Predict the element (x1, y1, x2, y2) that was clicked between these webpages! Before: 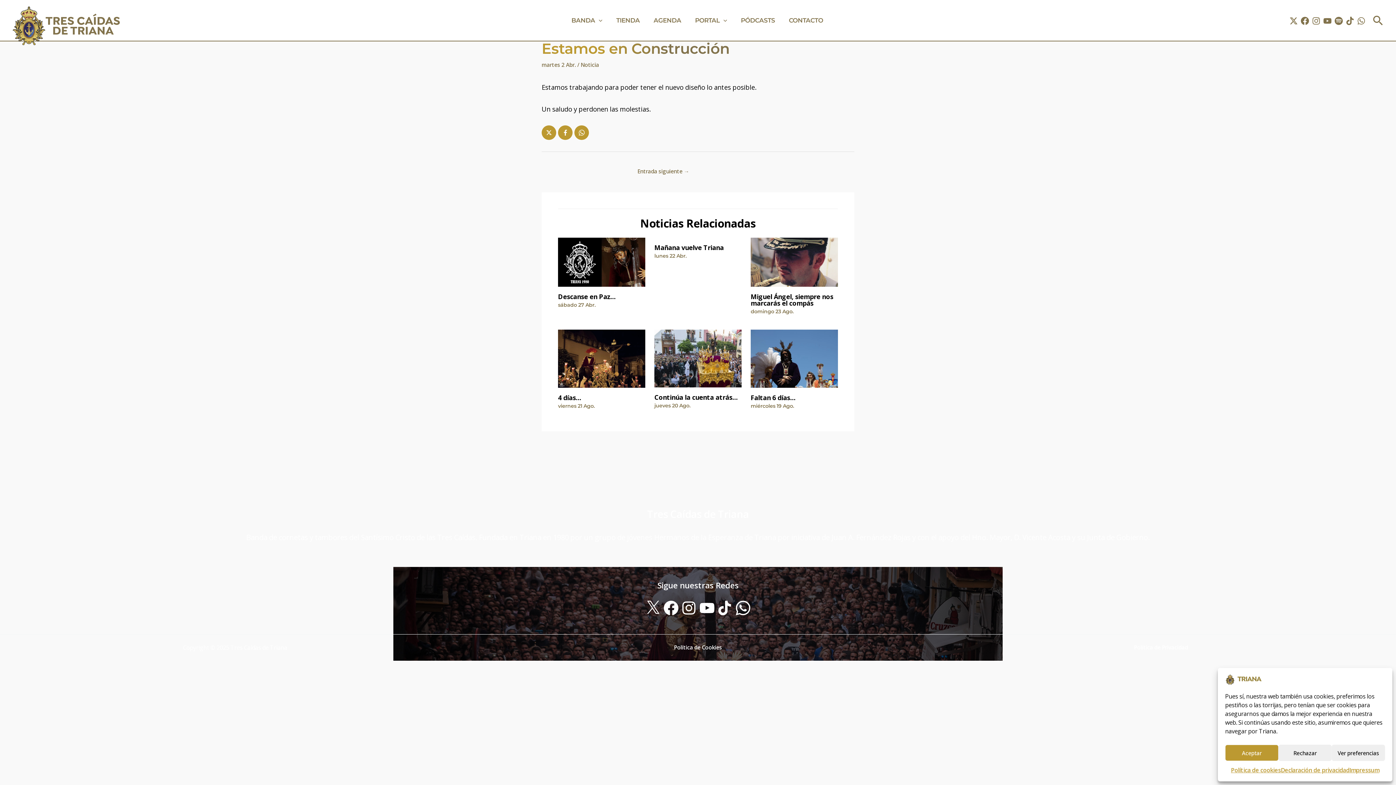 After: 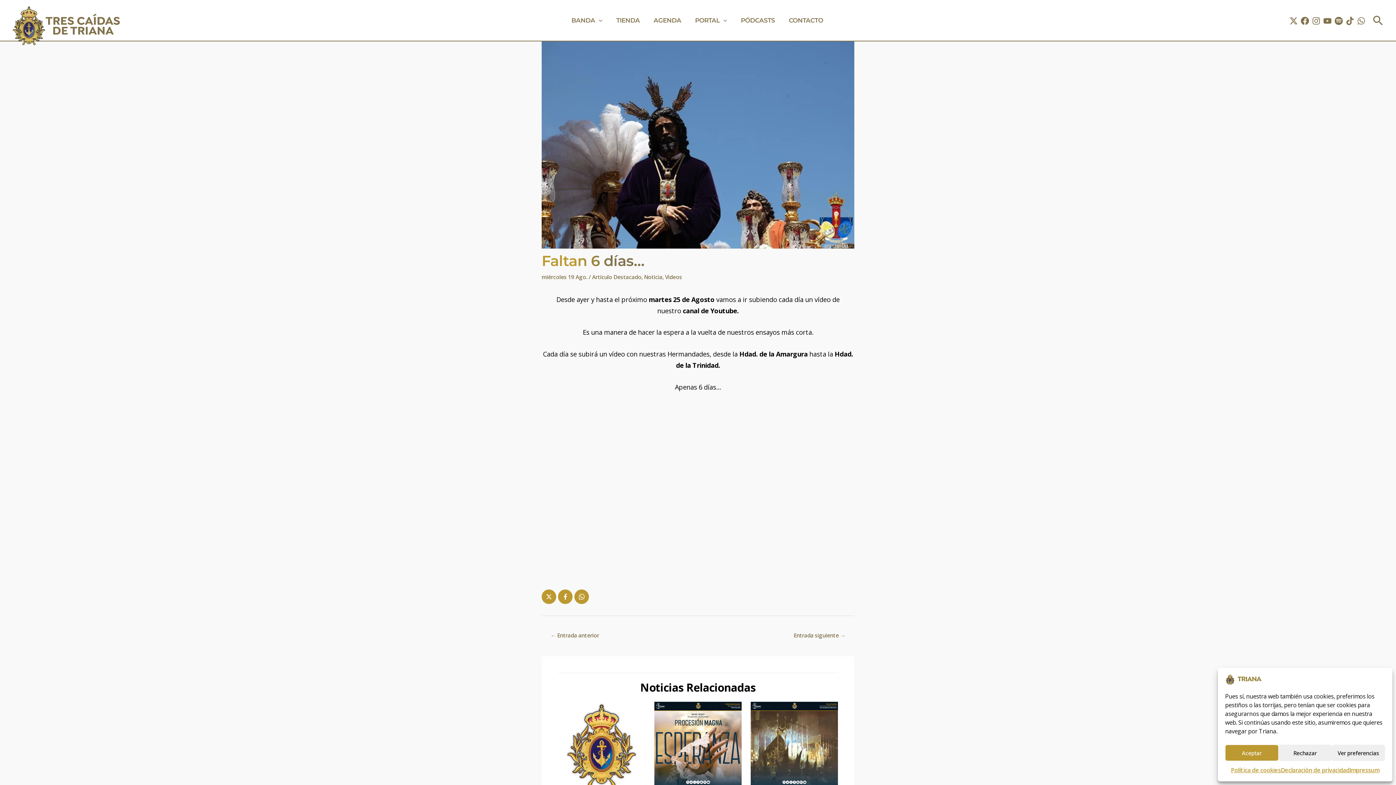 Action: bbox: (750, 354, 838, 361)